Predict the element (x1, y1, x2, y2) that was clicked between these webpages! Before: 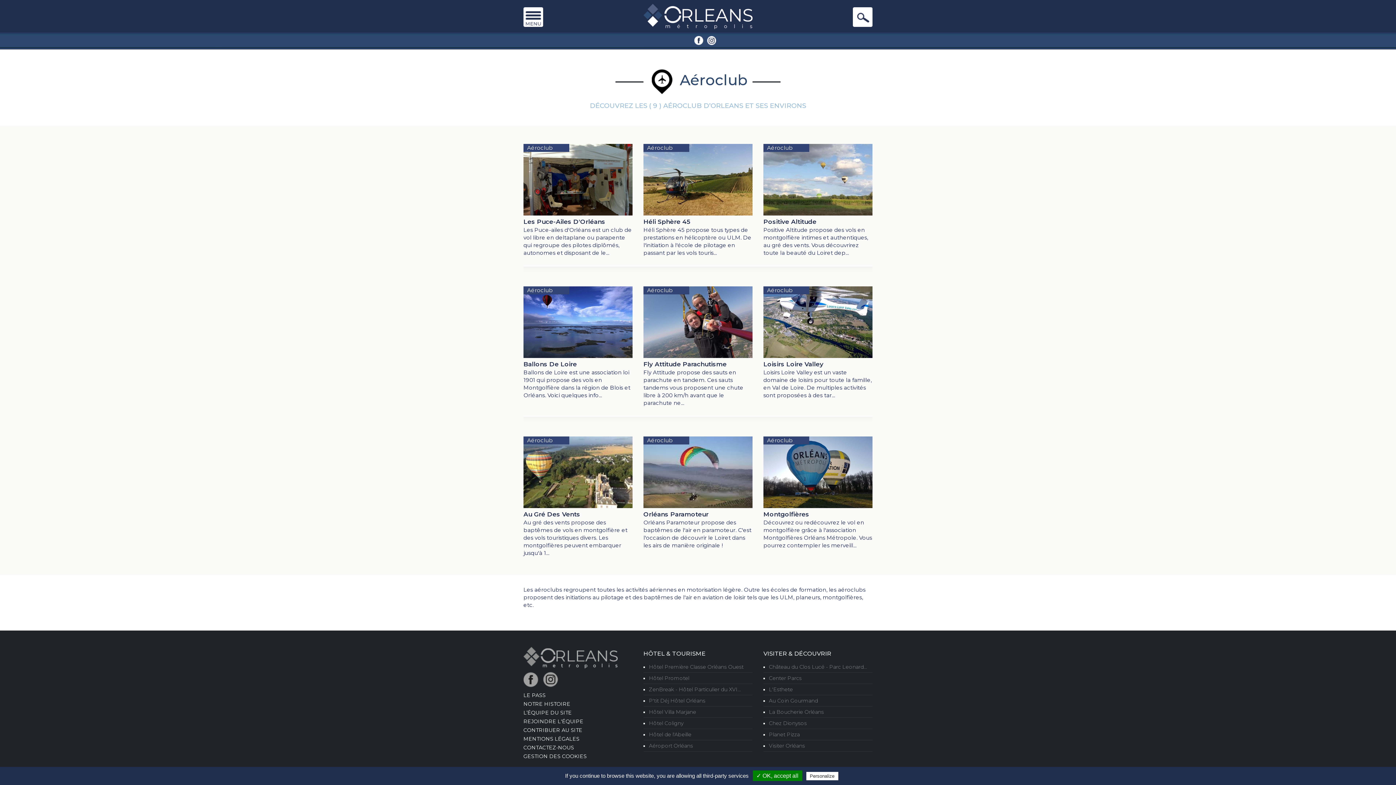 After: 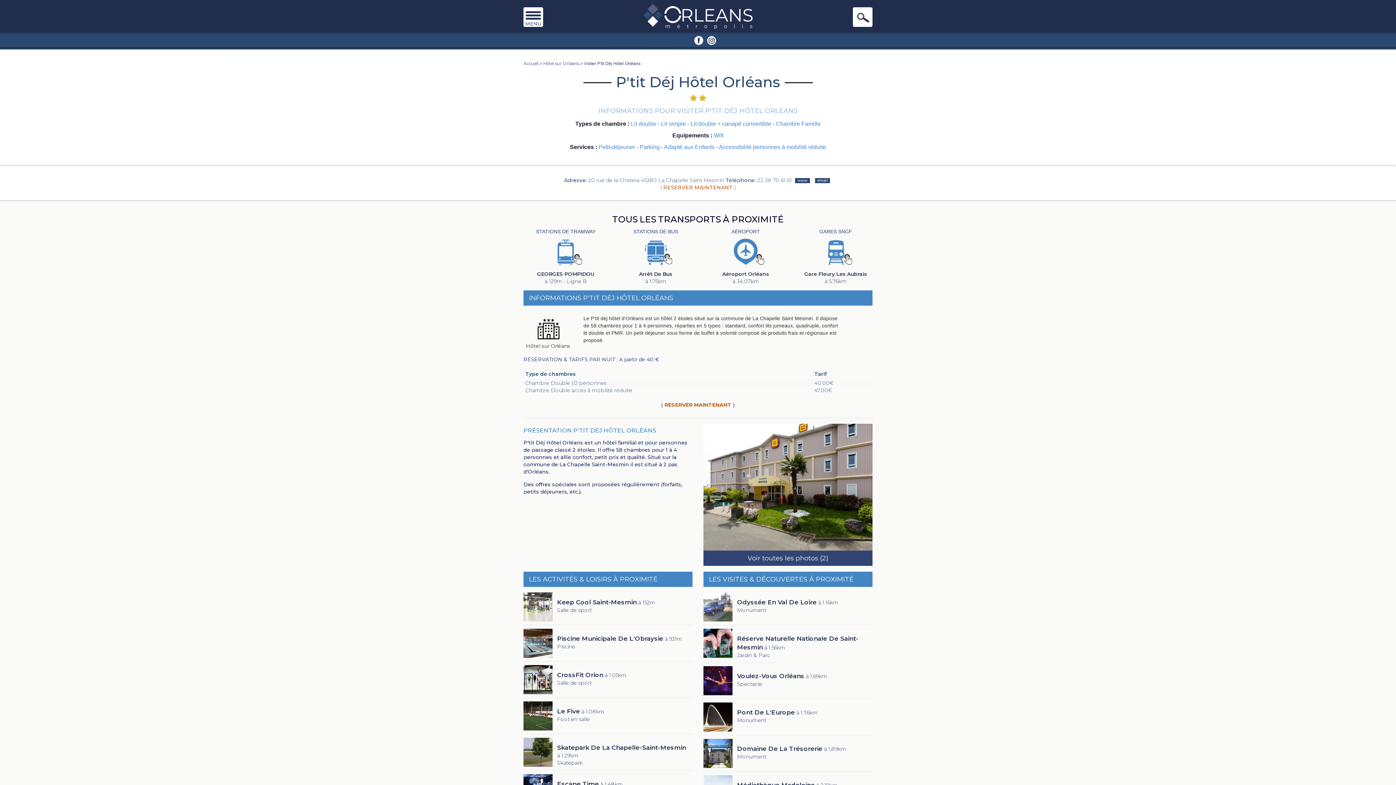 Action: bbox: (643, 695, 752, 706) label: P'tit Déj Hôtel Orléans